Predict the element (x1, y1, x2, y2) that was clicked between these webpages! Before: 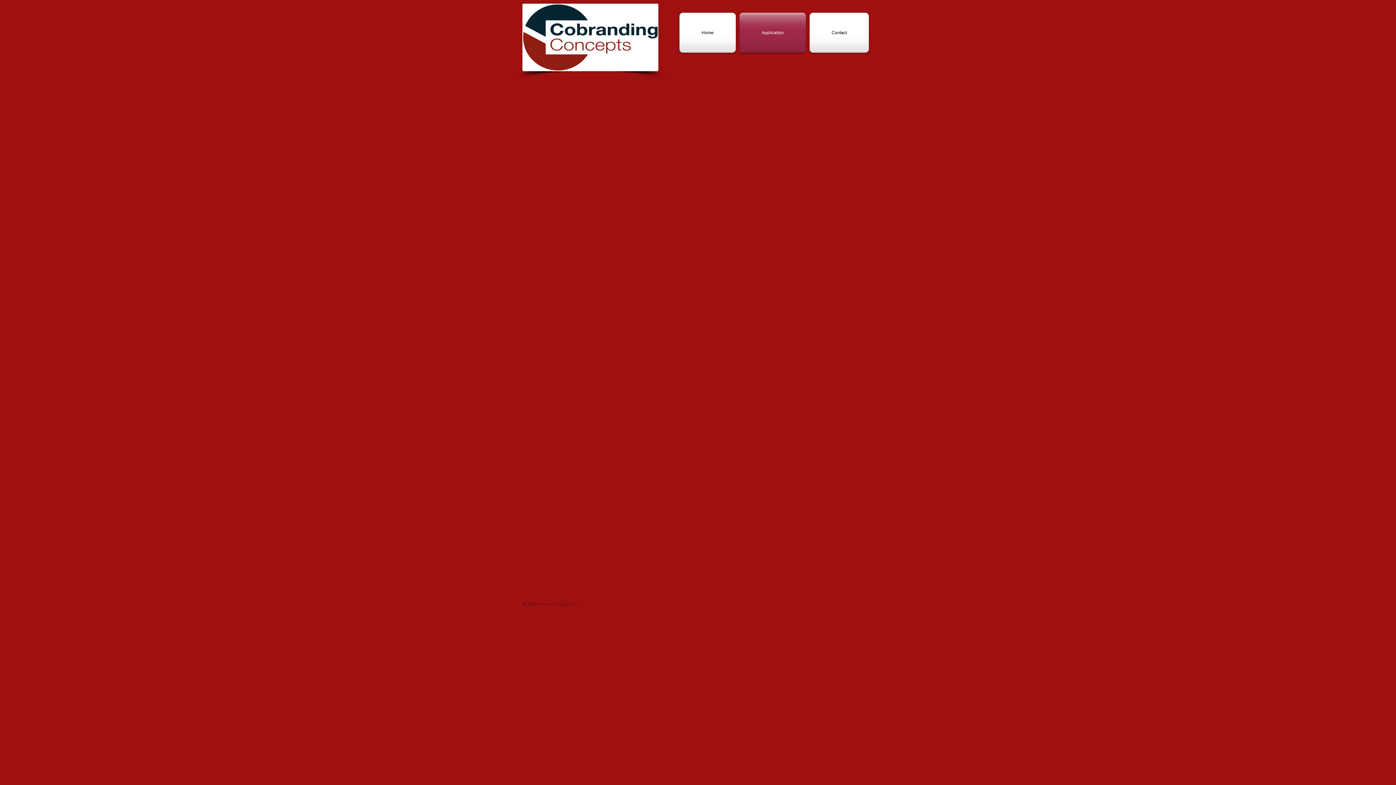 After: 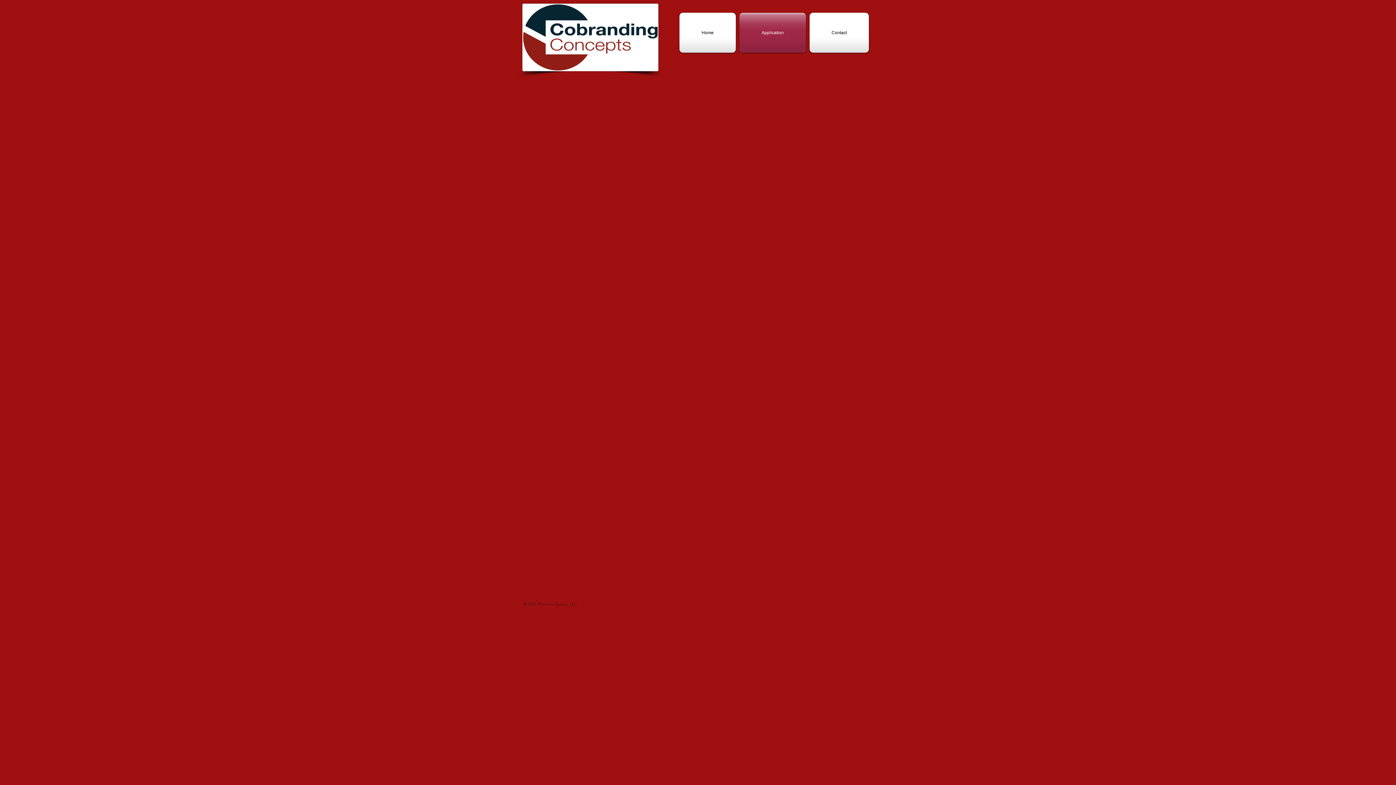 Action: label: Application bbox: (737, 12, 808, 52)